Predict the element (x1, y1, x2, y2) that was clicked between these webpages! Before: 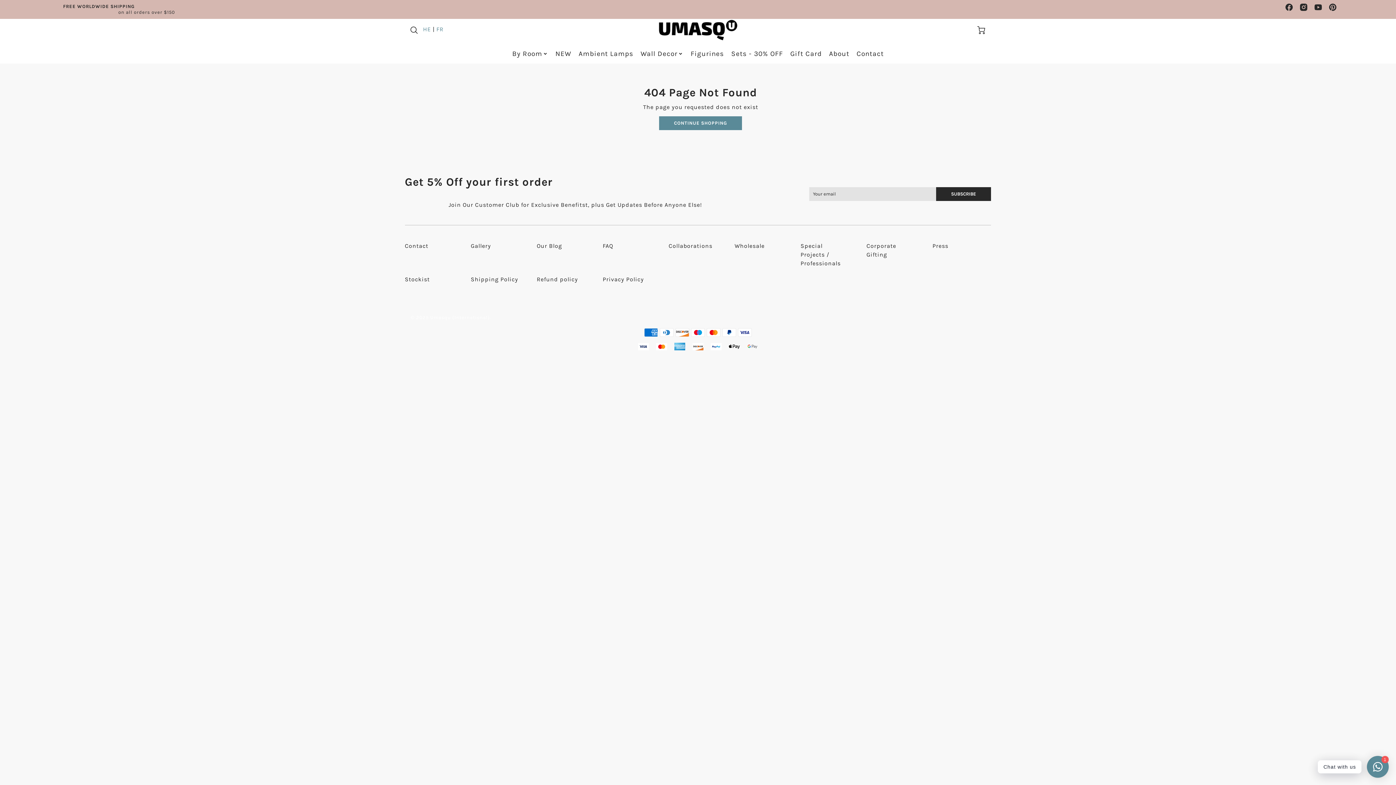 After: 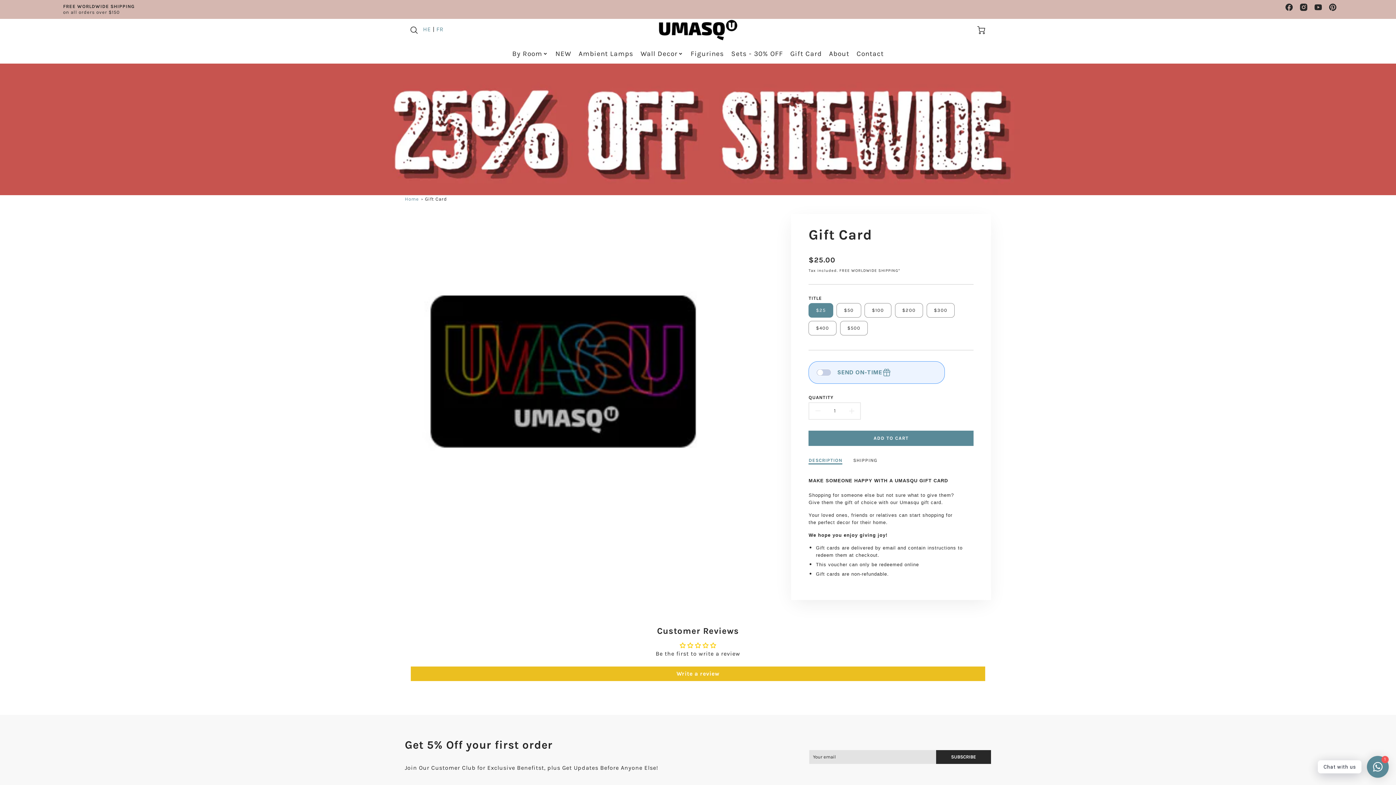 Action: bbox: (790, 49, 821, 58) label: Gift Card